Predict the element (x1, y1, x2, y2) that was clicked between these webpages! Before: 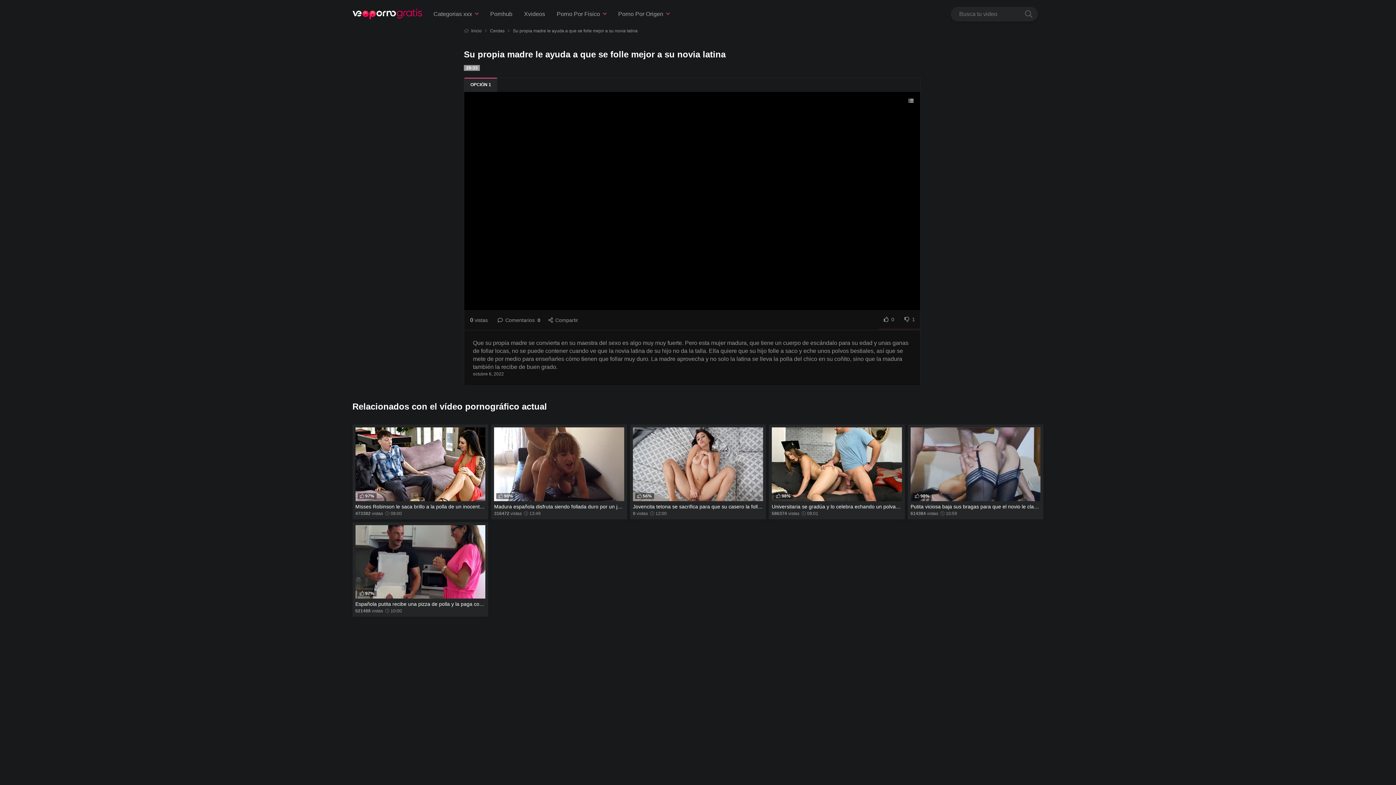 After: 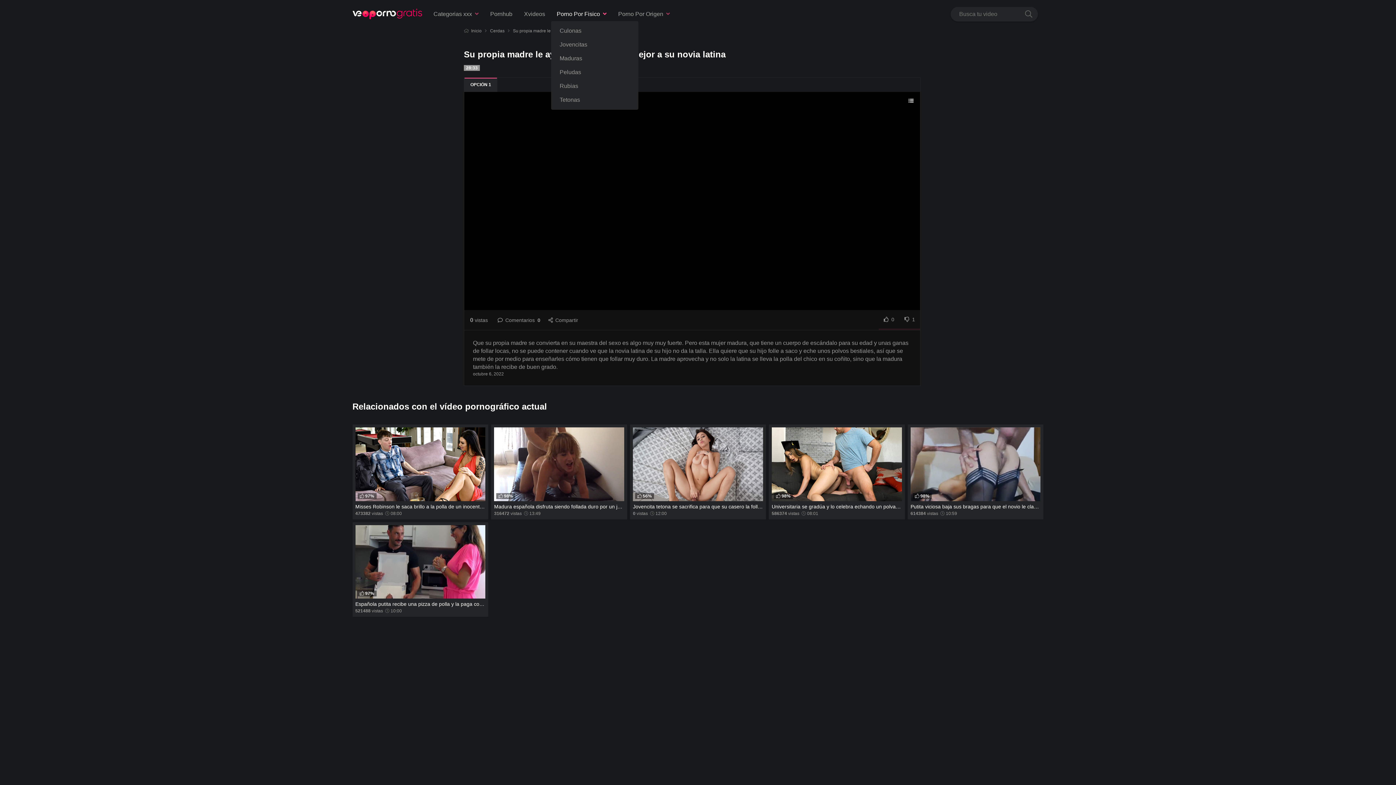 Action: bbox: (556, 7, 606, 20) label: Porno Por Fisico